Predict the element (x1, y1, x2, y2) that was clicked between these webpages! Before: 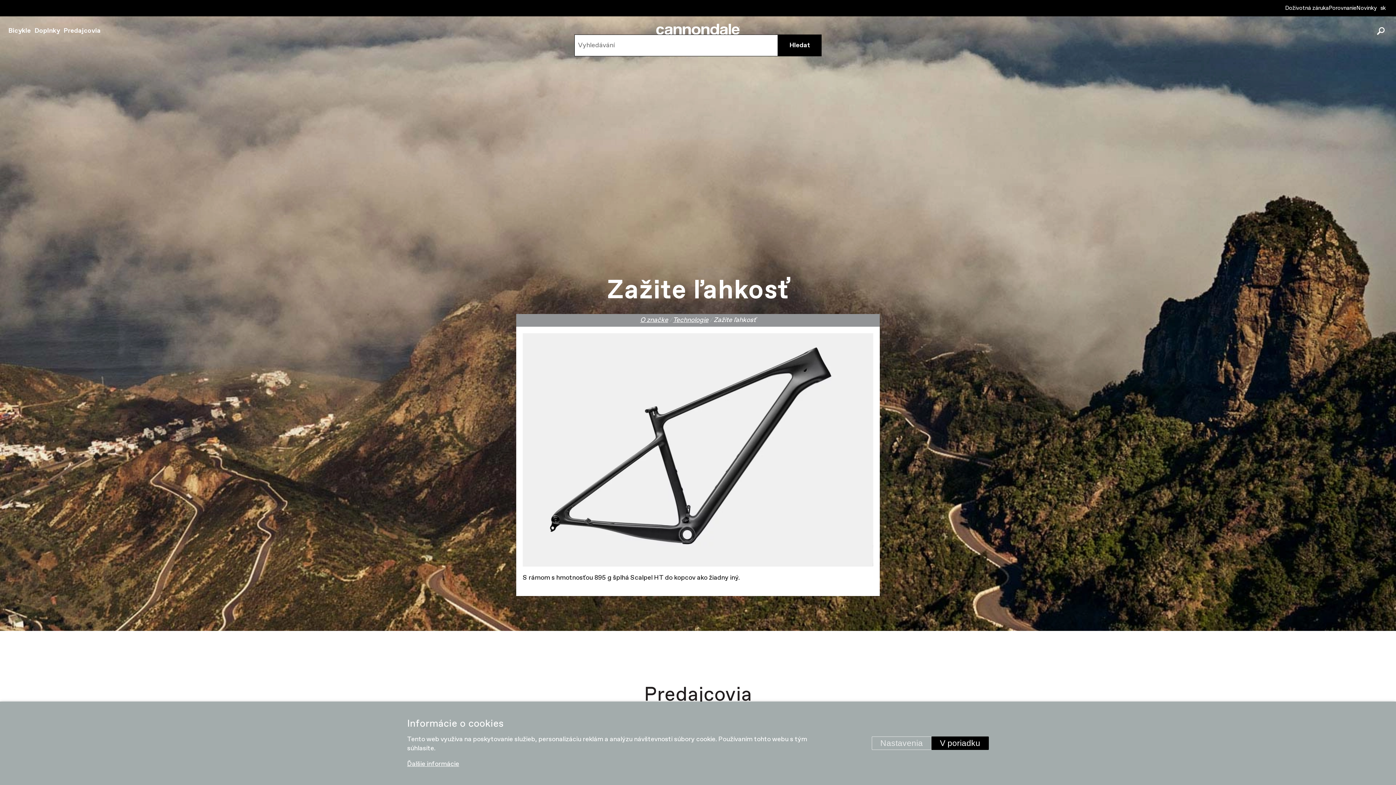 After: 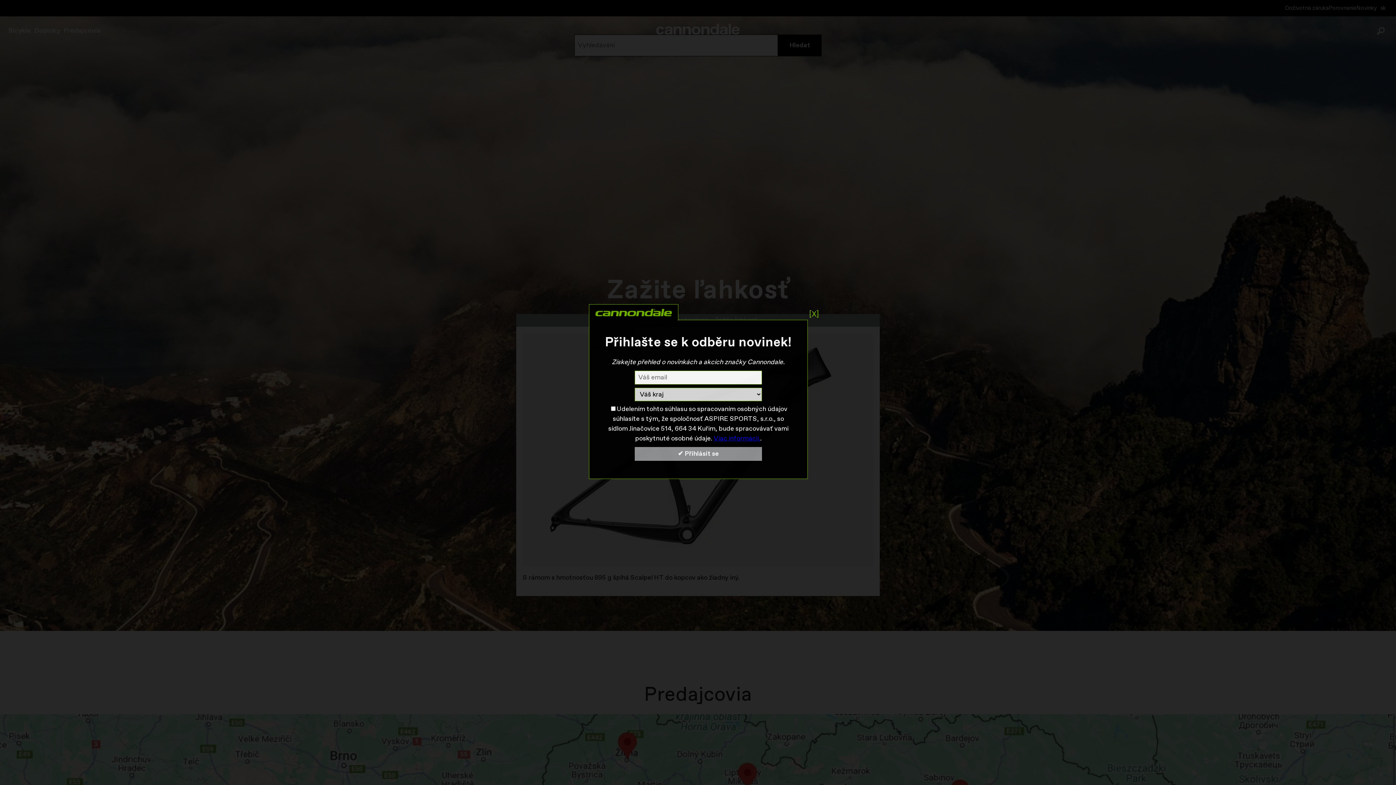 Action: bbox: (931, 736, 989, 750) label: V poriadku